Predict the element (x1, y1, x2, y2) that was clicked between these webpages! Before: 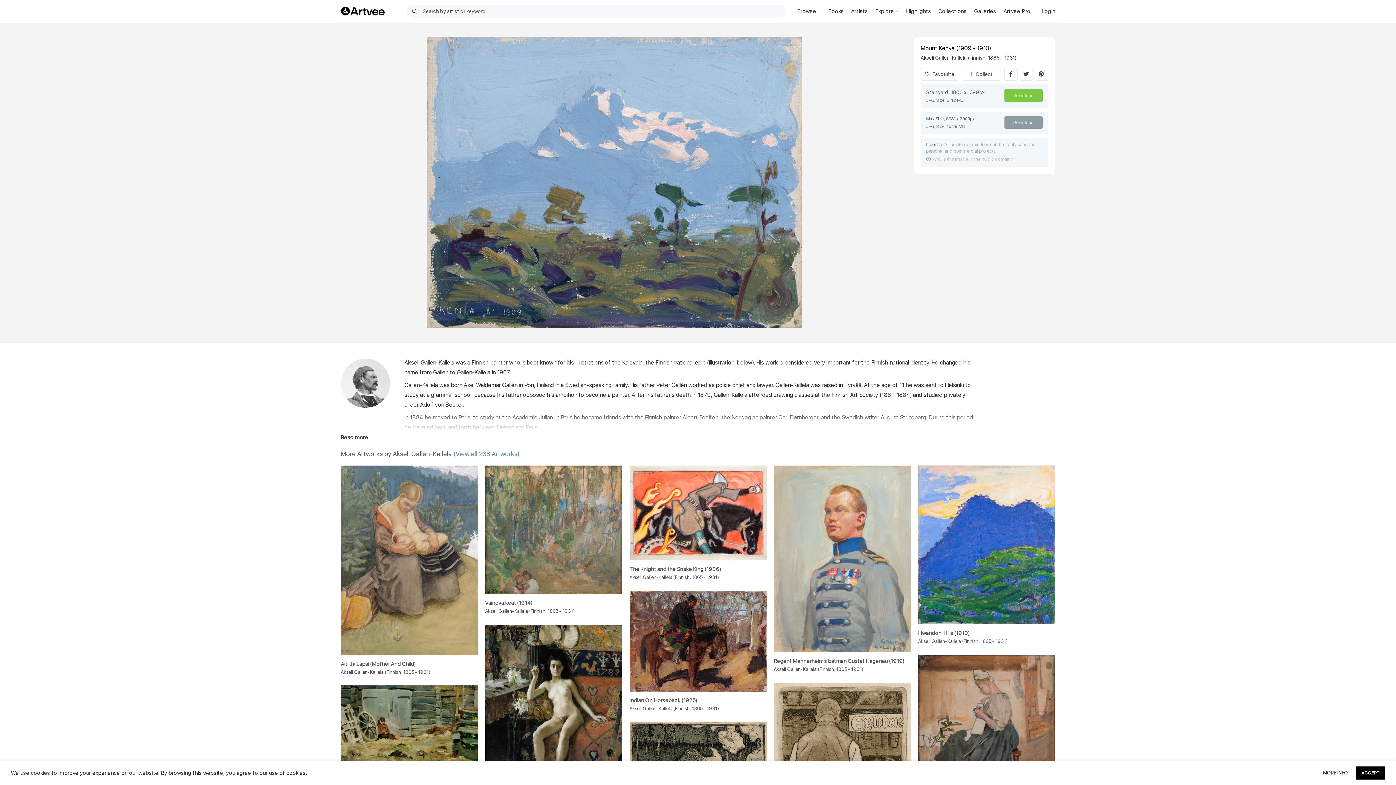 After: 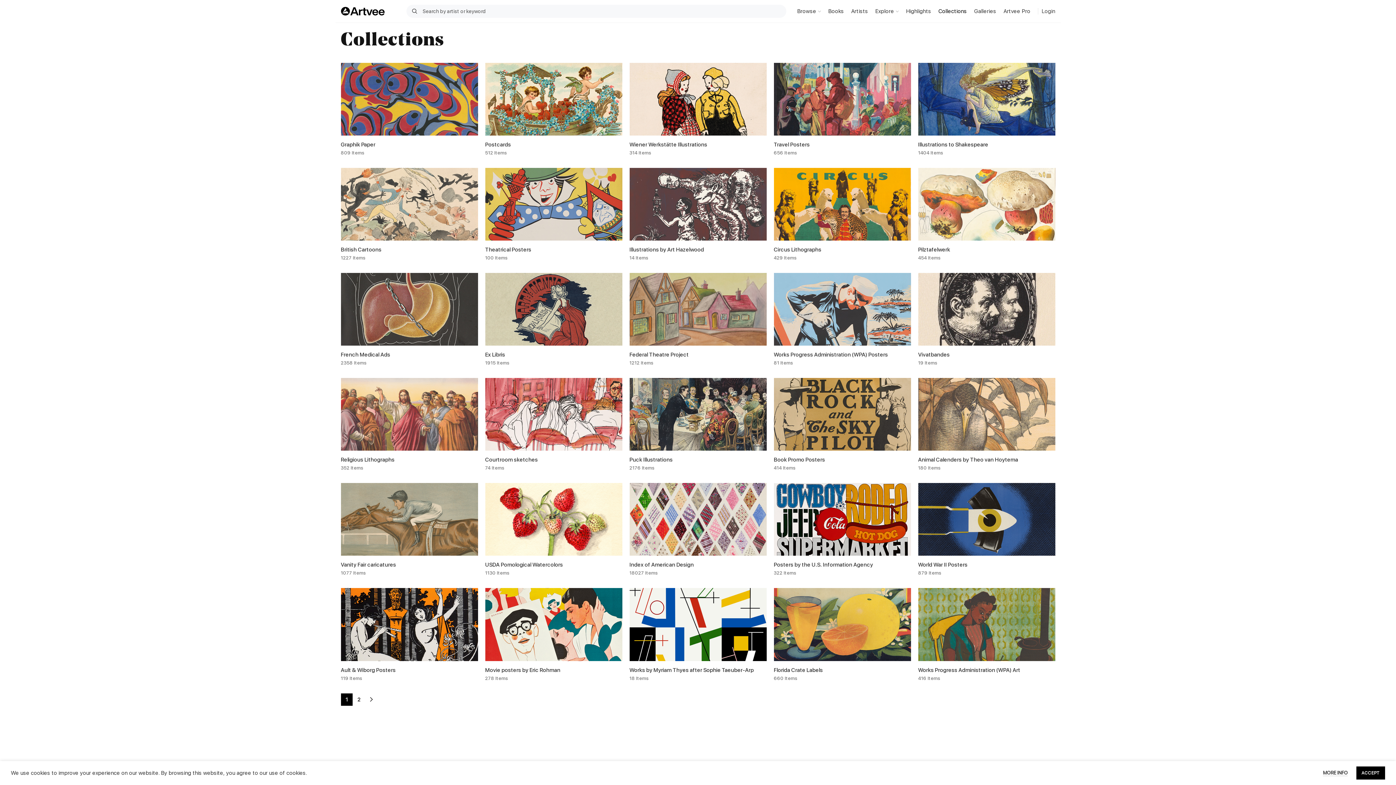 Action: label: Collections bbox: (935, 4, 970, 18)